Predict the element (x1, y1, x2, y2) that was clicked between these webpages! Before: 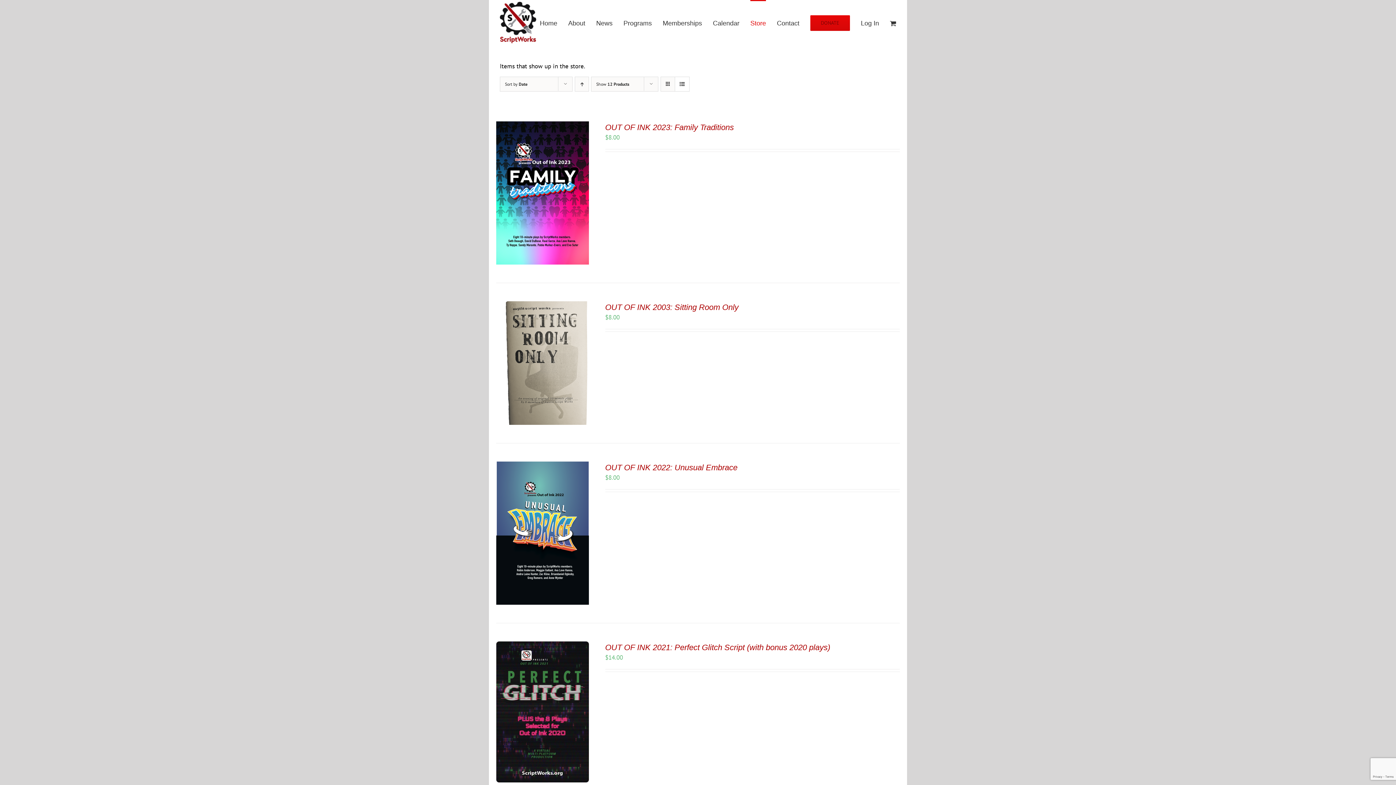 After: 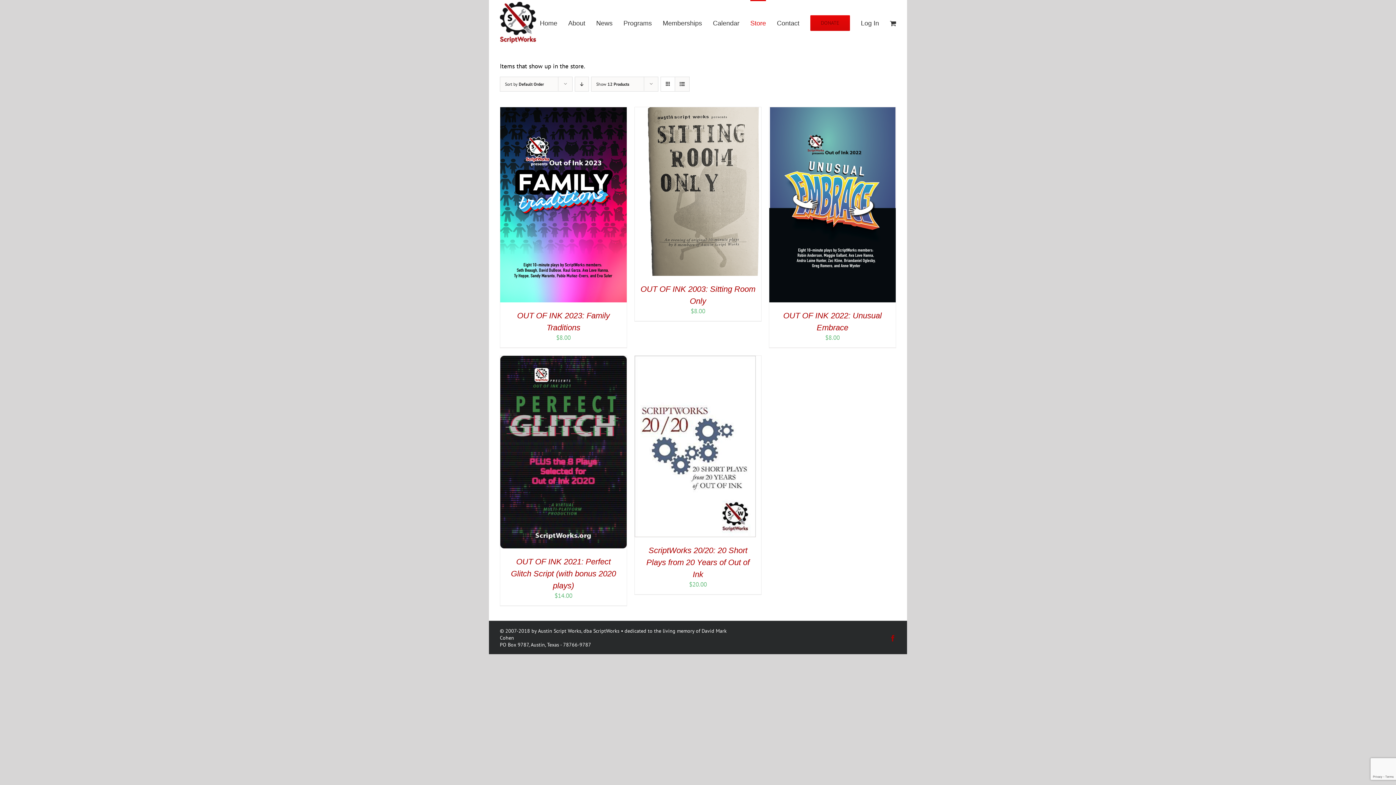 Action: label: Store bbox: (750, 0, 766, 45)